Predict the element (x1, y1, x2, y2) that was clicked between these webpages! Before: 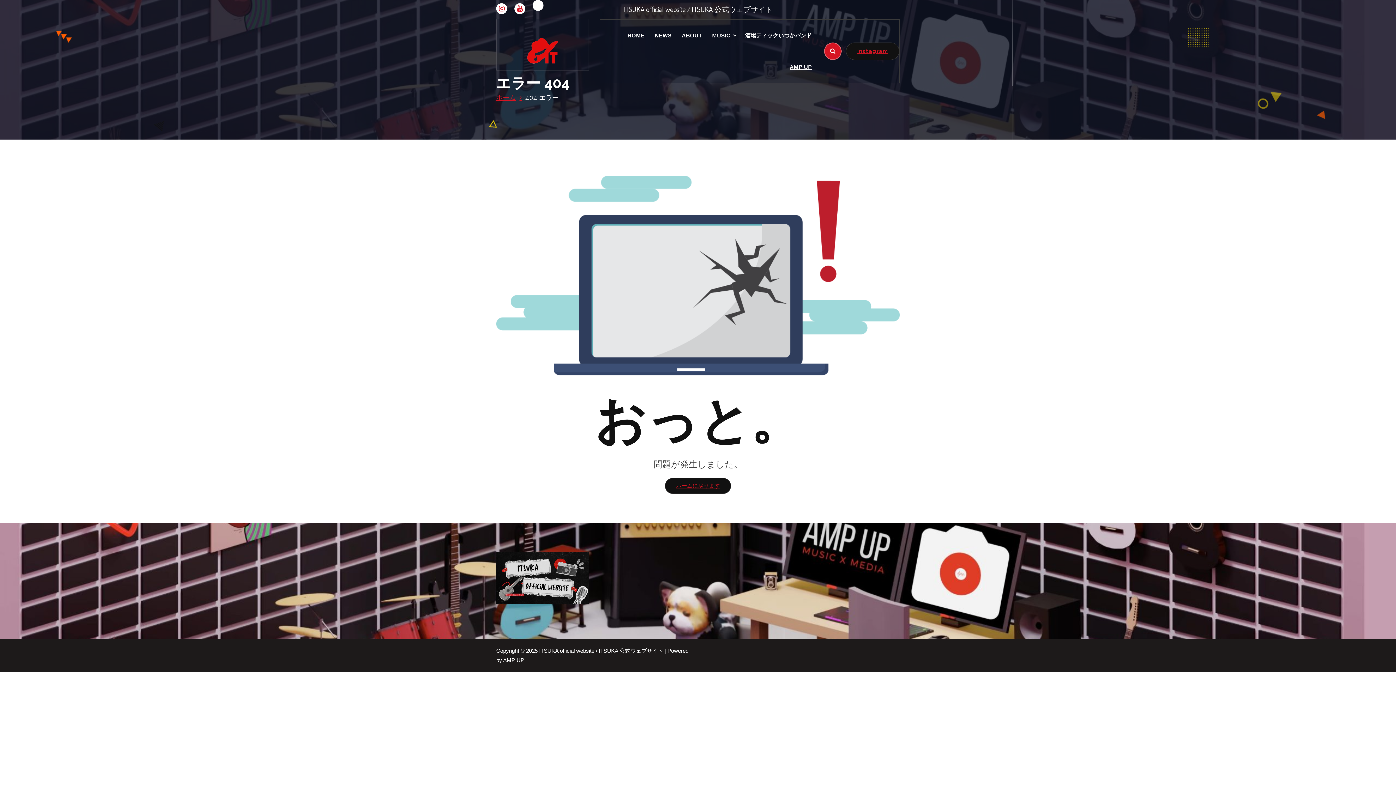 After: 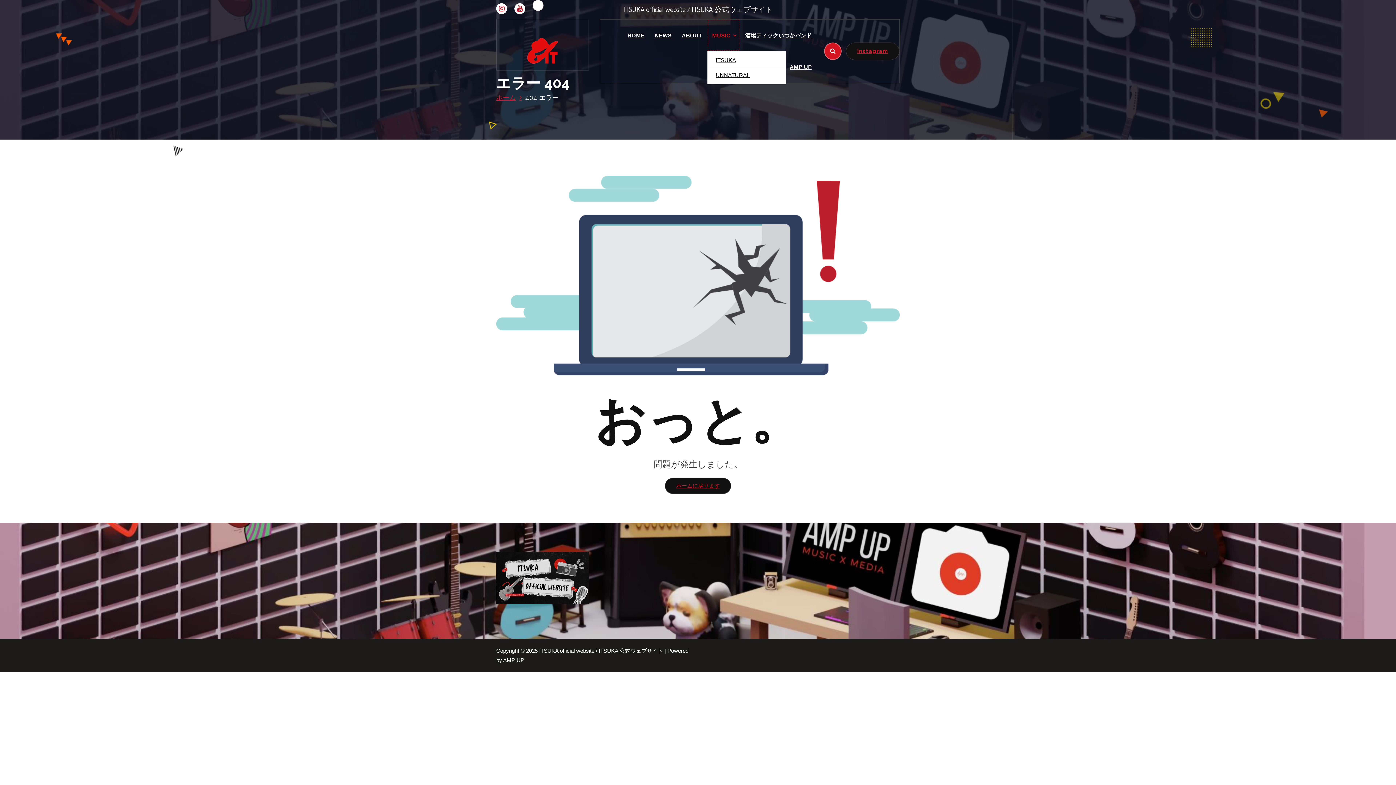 Action: bbox: (707, 19, 739, 51) label: MUSIC